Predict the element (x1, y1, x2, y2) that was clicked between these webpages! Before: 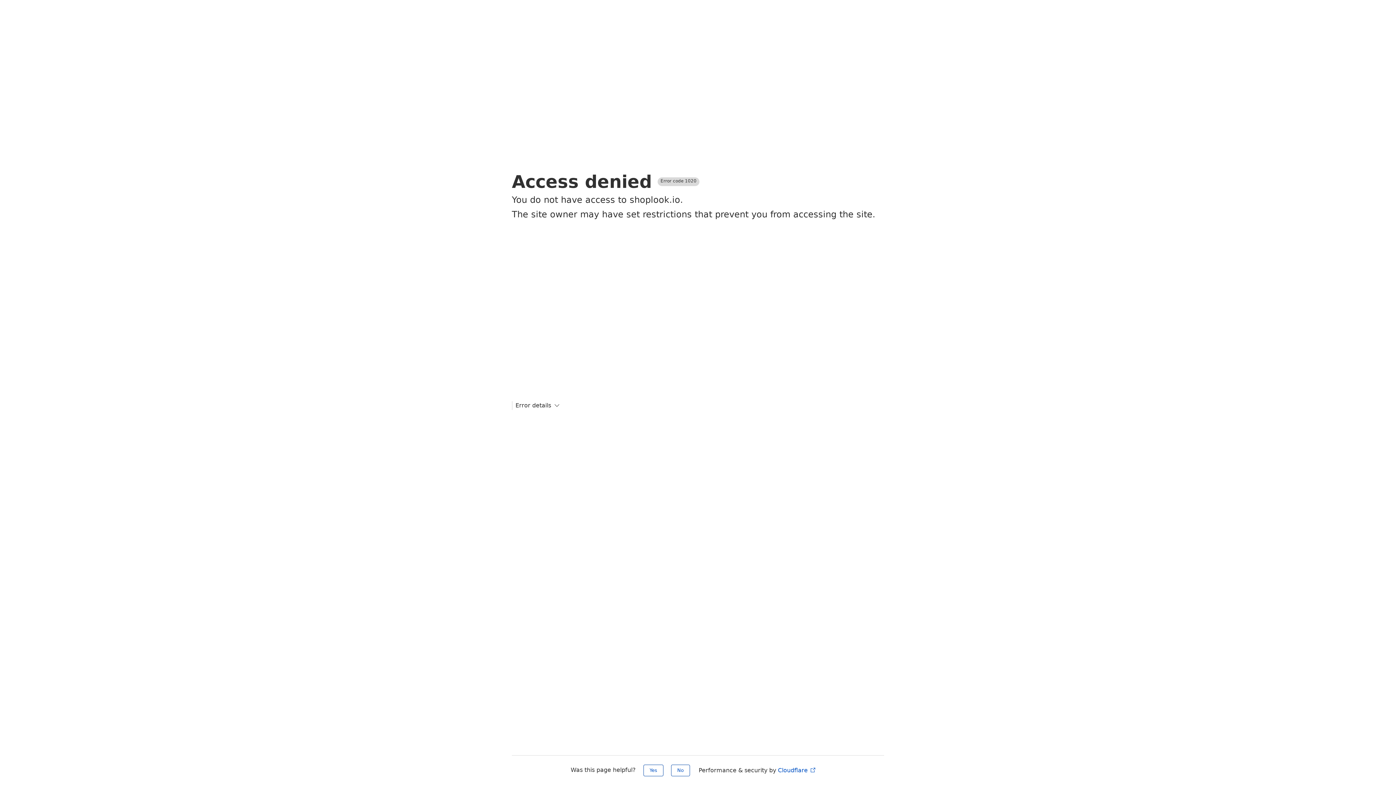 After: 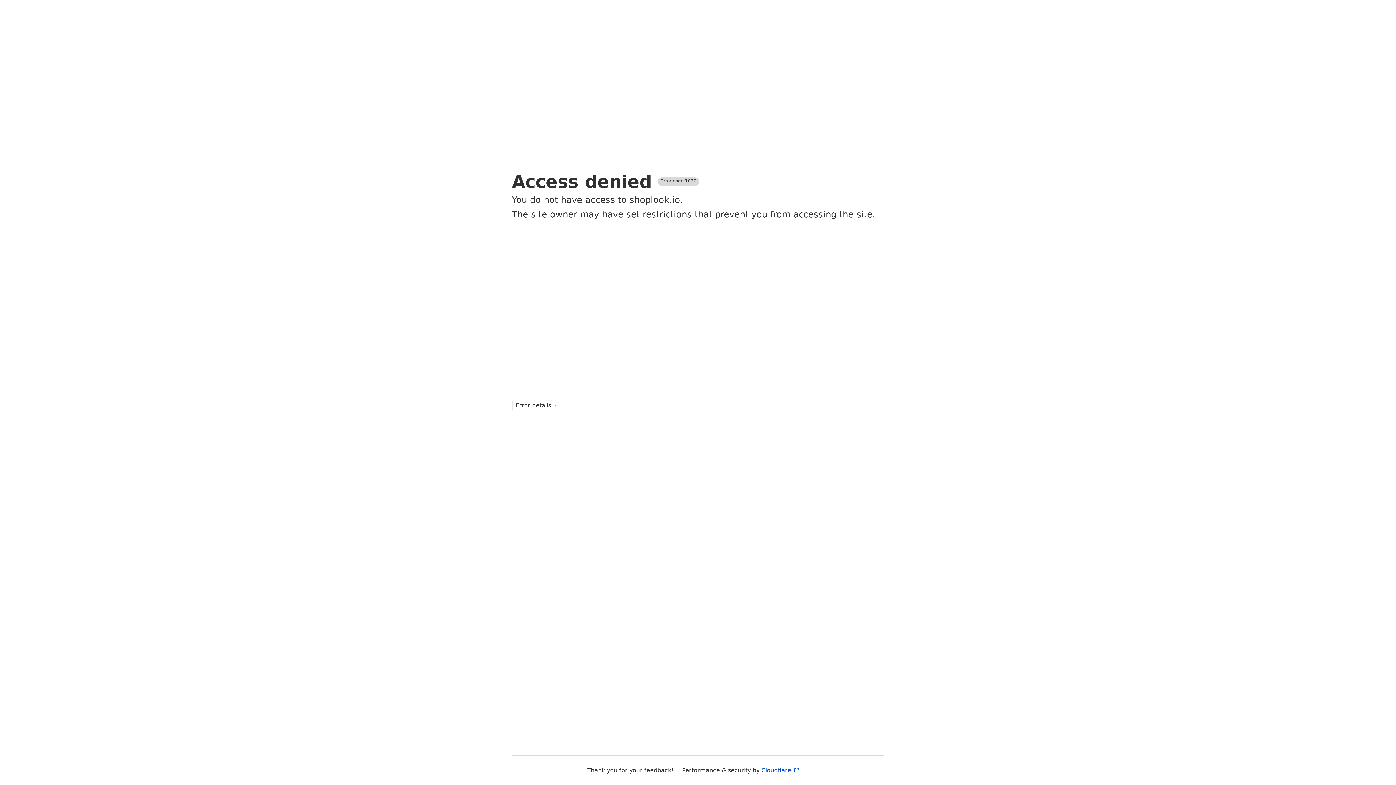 Action: label: No bbox: (671, 765, 690, 776)